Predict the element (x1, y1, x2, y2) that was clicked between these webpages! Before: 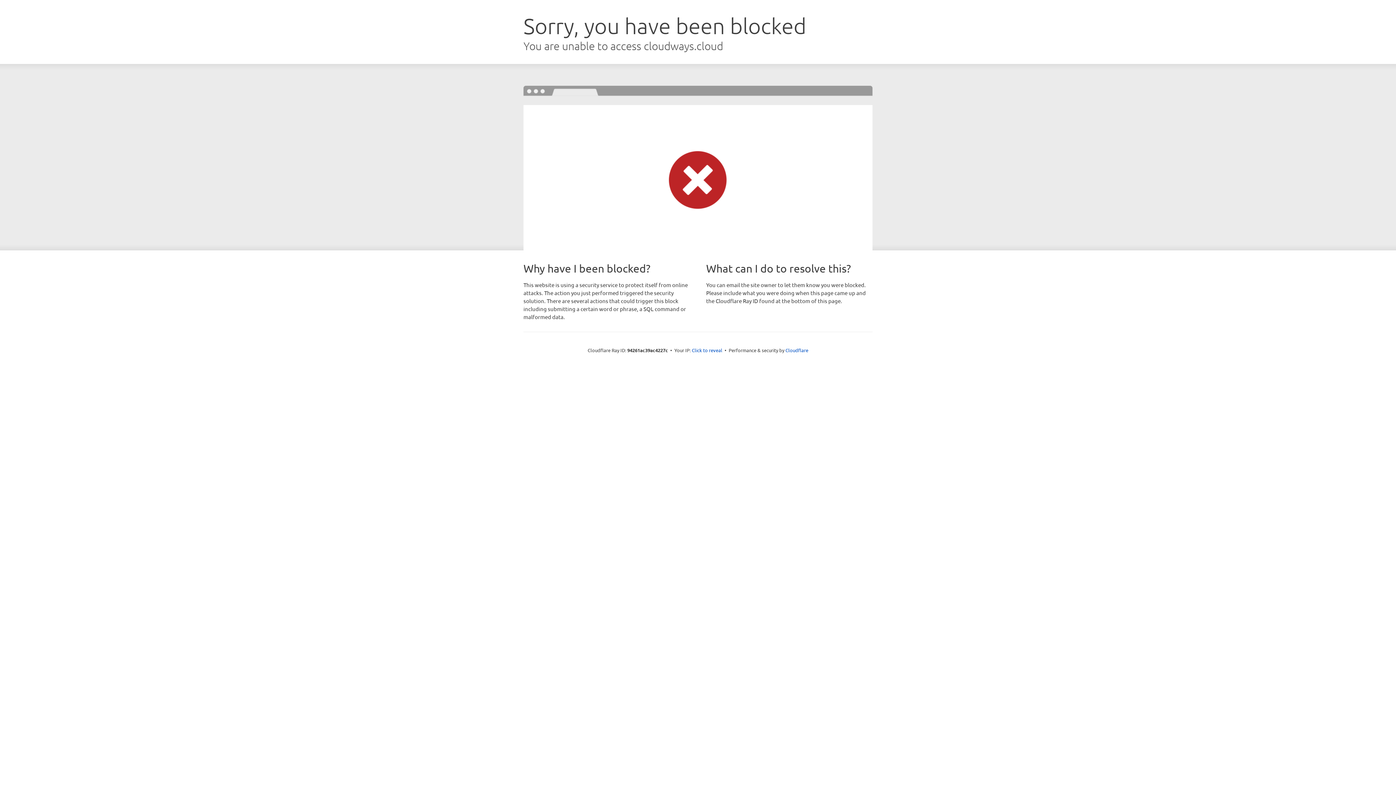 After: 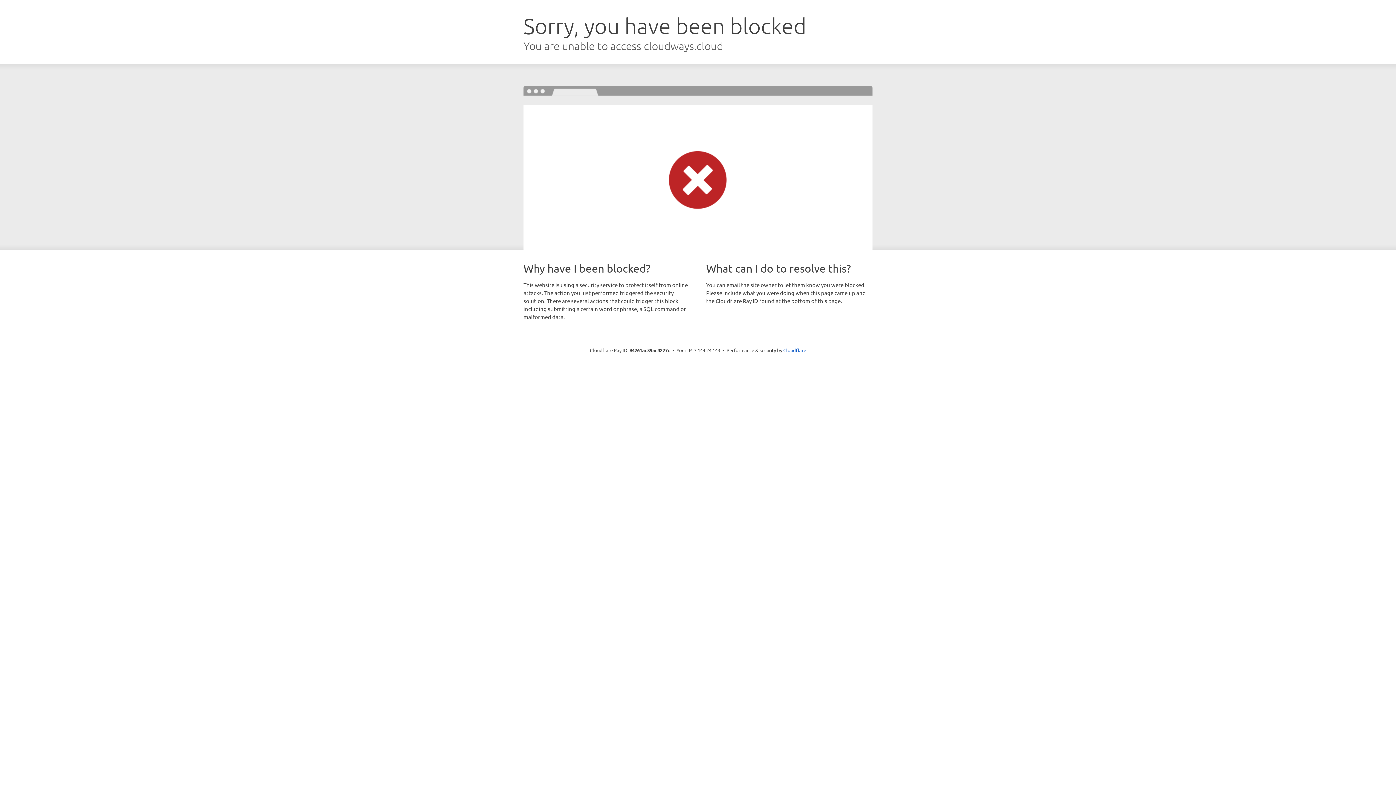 Action: label: Click to reveal bbox: (692, 346, 722, 353)